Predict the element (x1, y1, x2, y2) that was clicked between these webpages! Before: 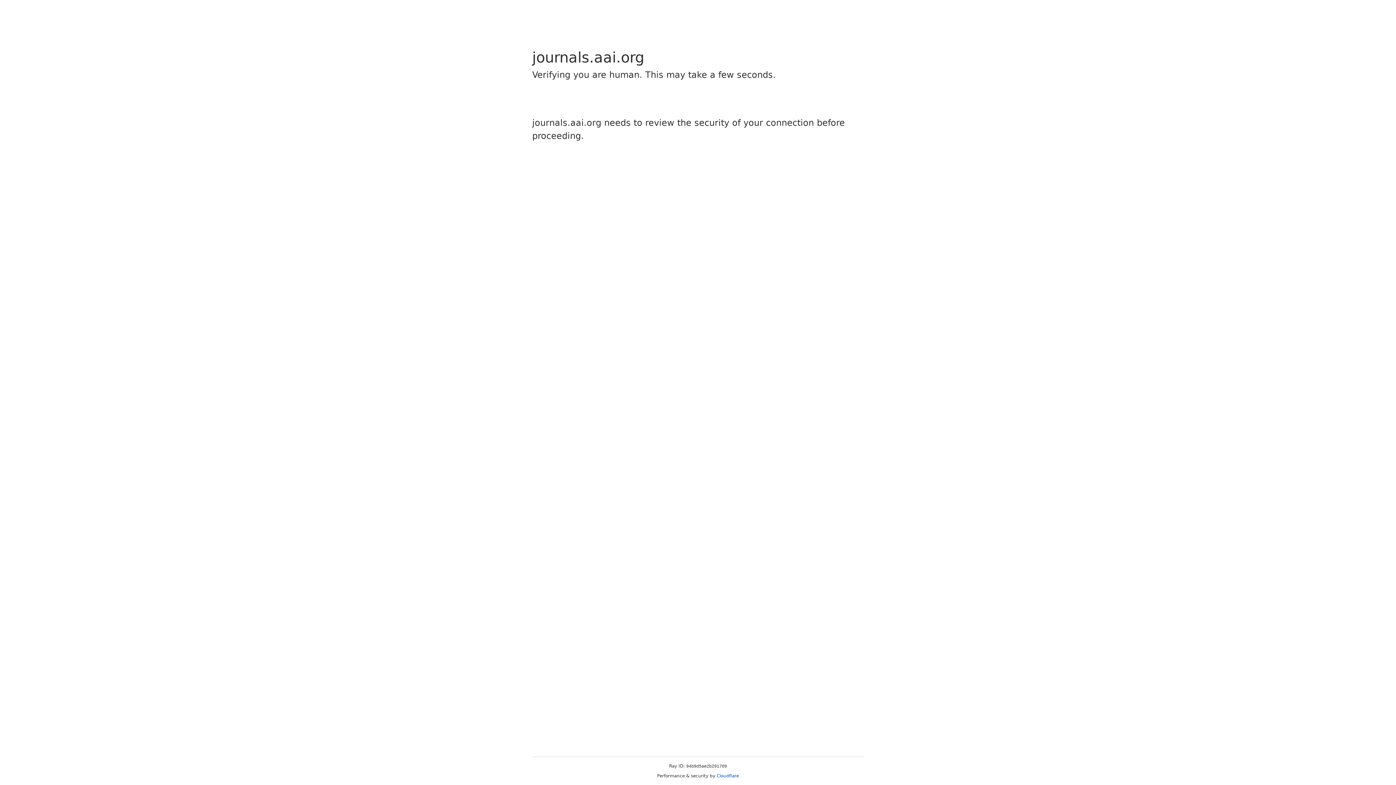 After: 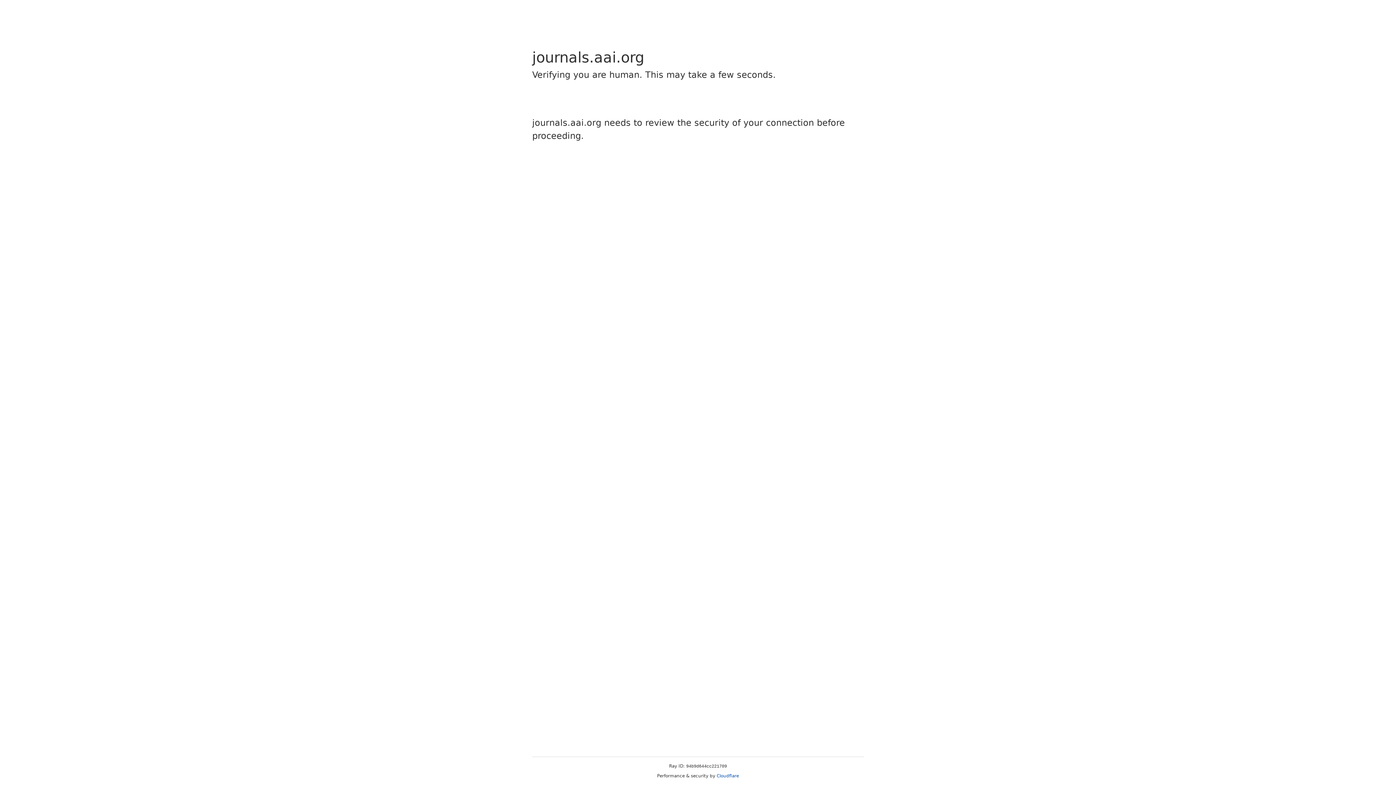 Action: label: Cloudflare bbox: (716, 773, 739, 778)